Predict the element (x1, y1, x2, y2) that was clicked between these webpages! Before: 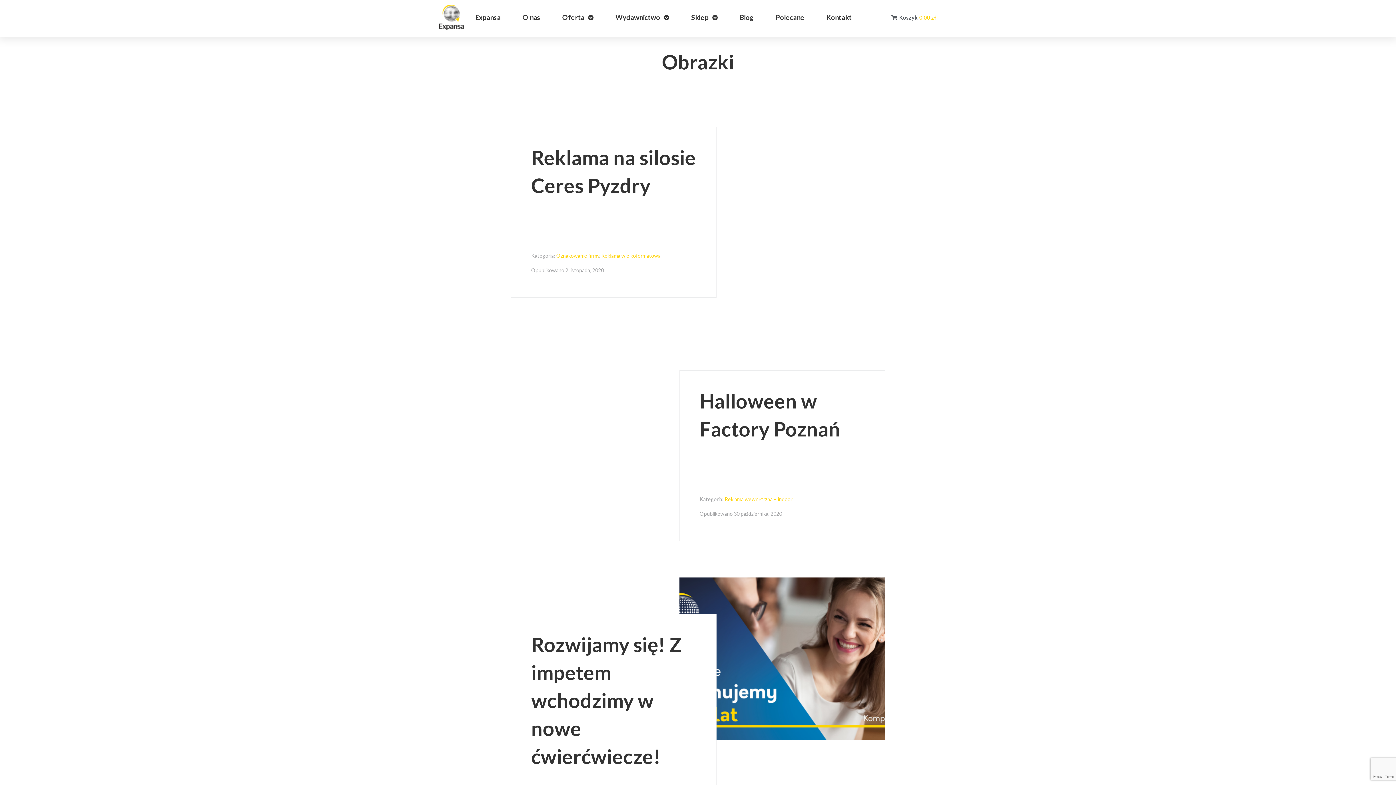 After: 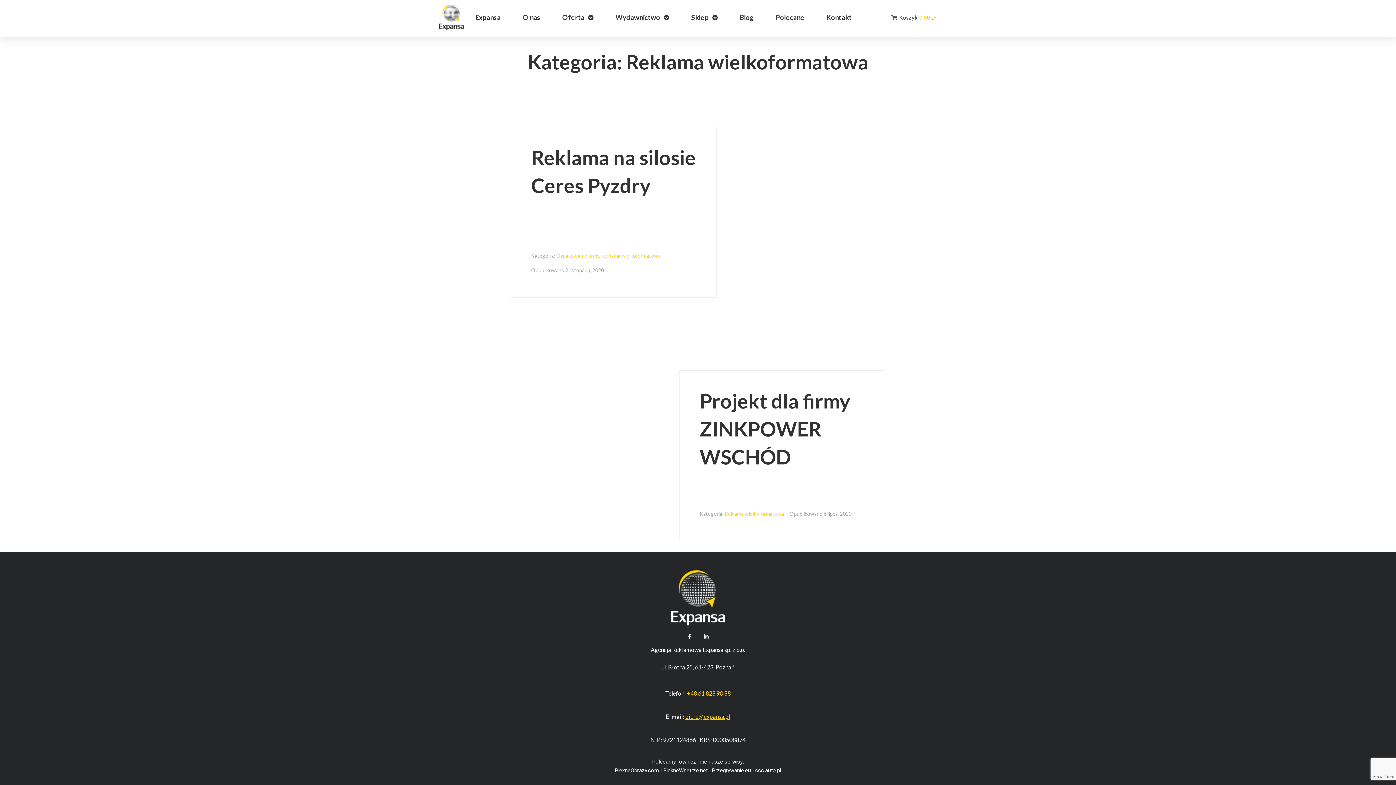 Action: bbox: (601, 252, 660, 258) label: Reklama wielkoformatowa